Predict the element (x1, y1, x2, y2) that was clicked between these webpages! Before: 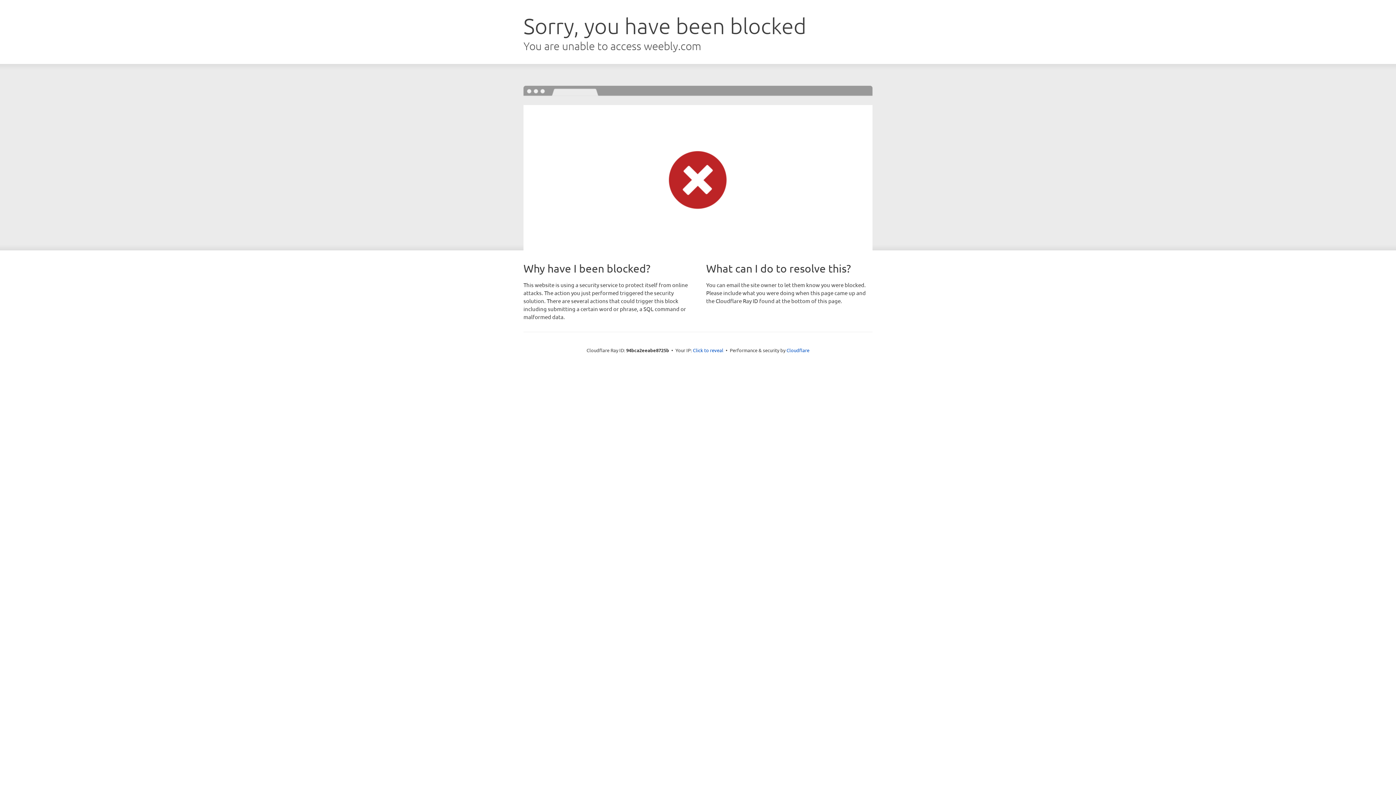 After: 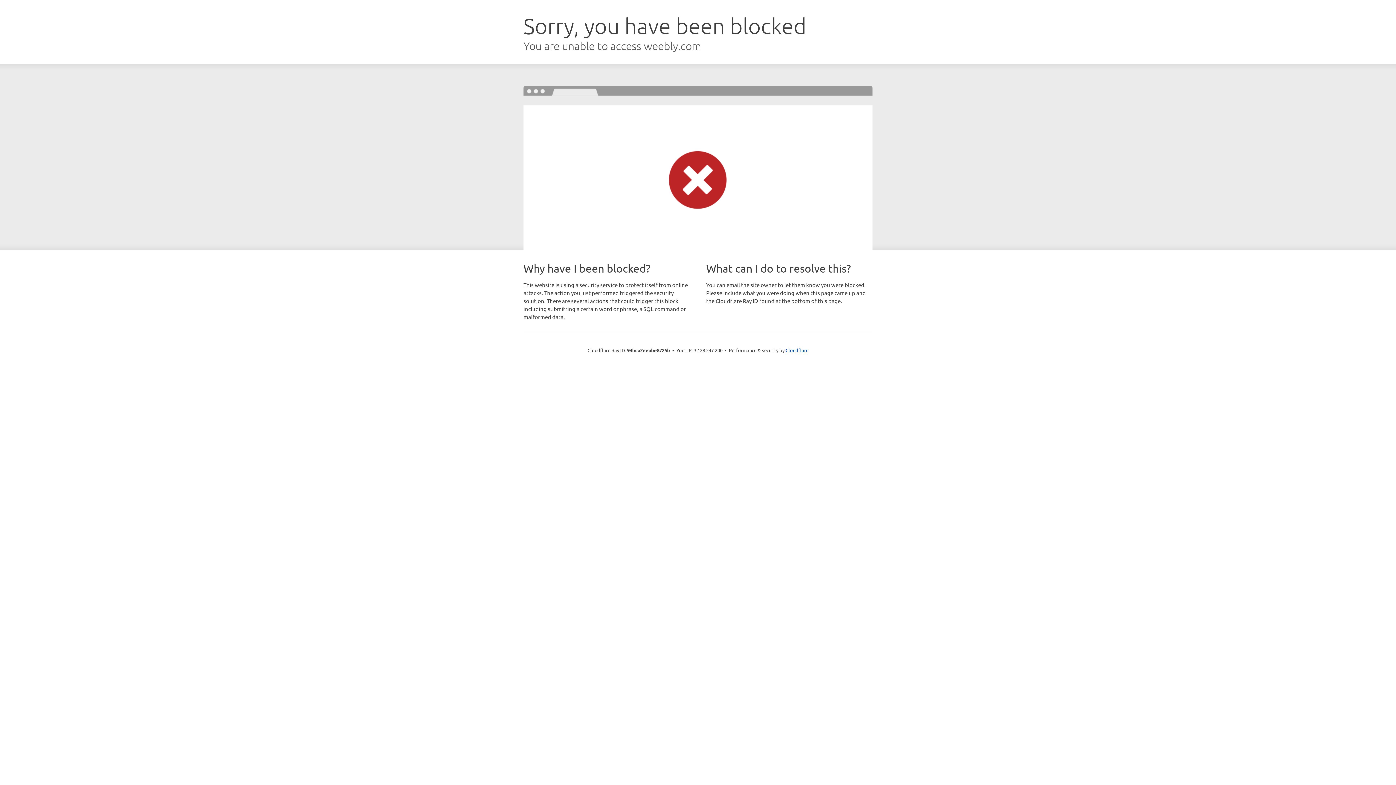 Action: label: Click to reveal bbox: (693, 346, 723, 353)